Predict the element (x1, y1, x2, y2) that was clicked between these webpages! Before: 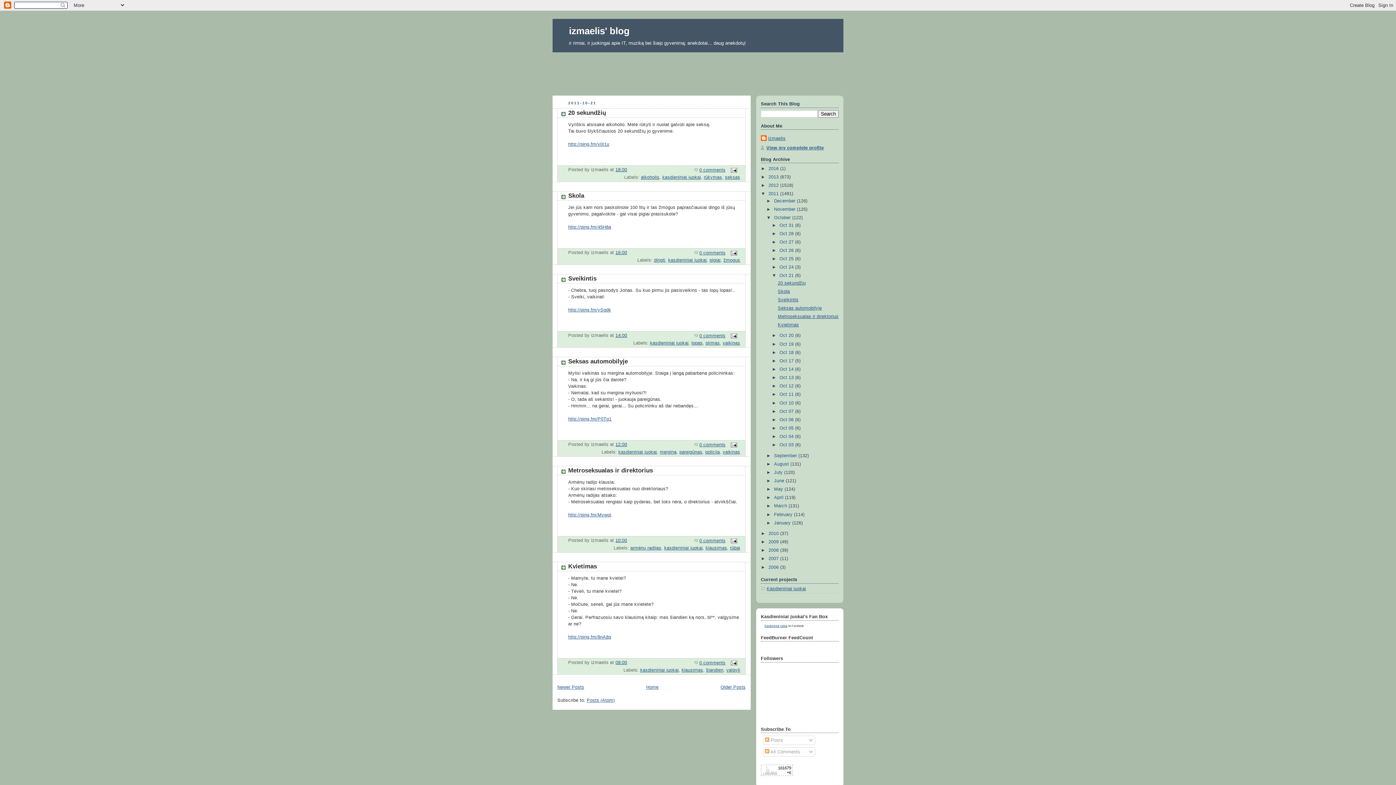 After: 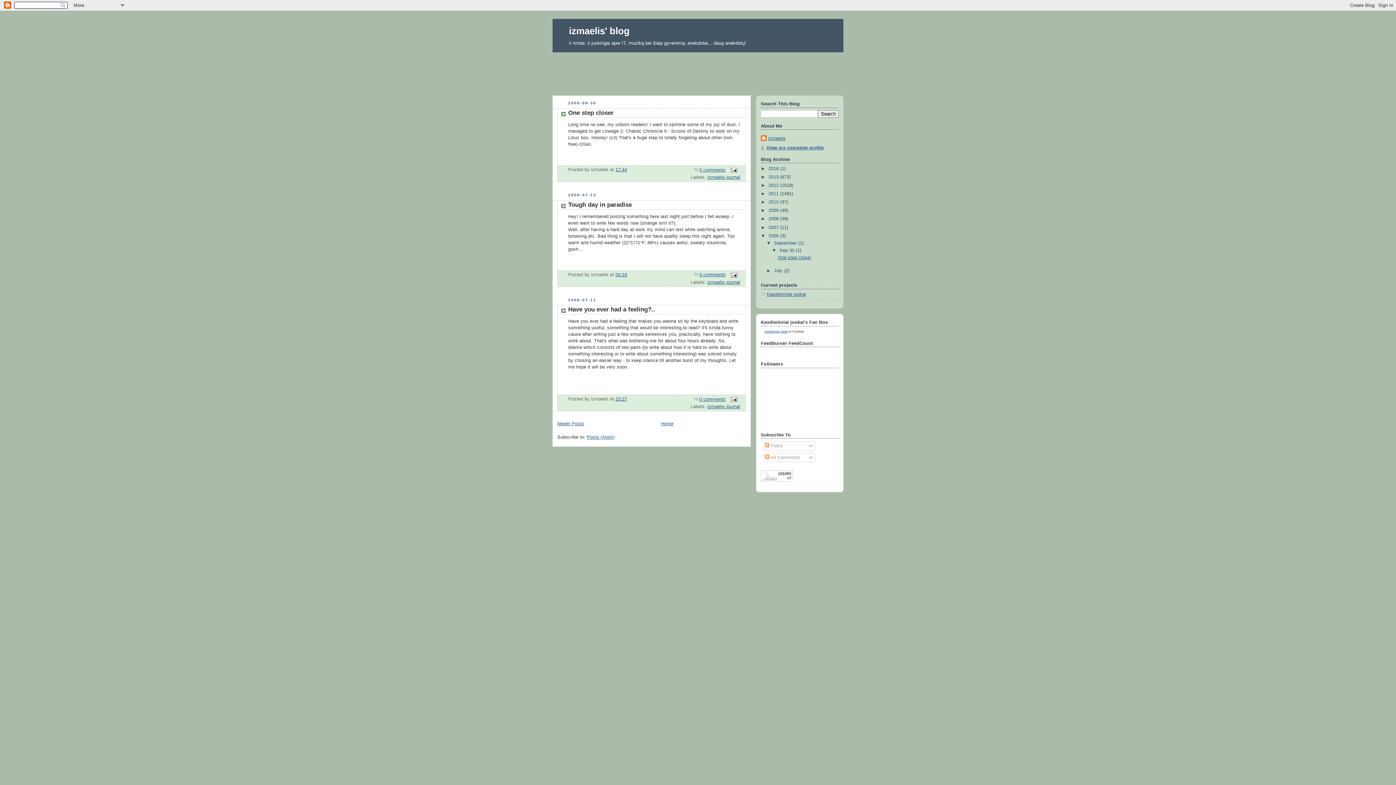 Action: label: 2006  bbox: (768, 564, 780, 570)